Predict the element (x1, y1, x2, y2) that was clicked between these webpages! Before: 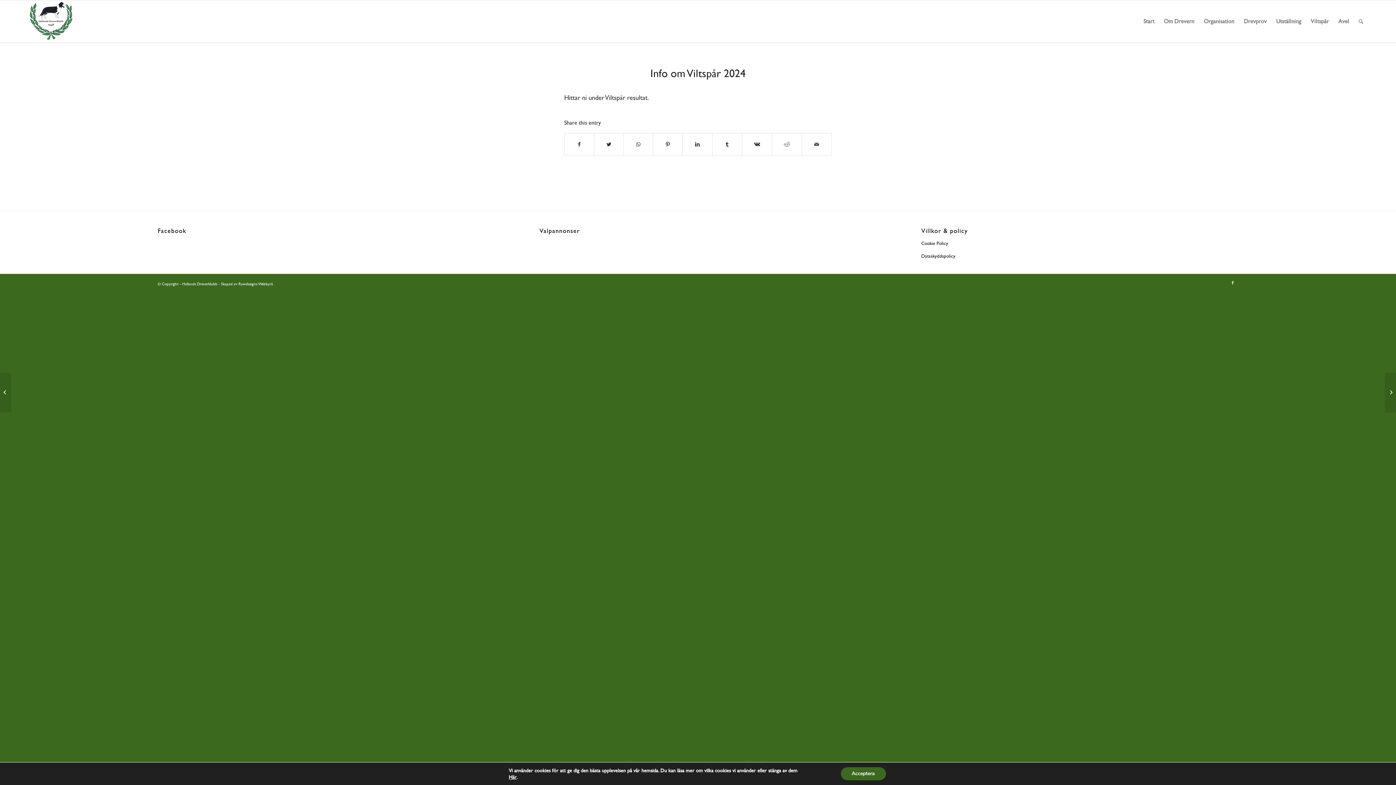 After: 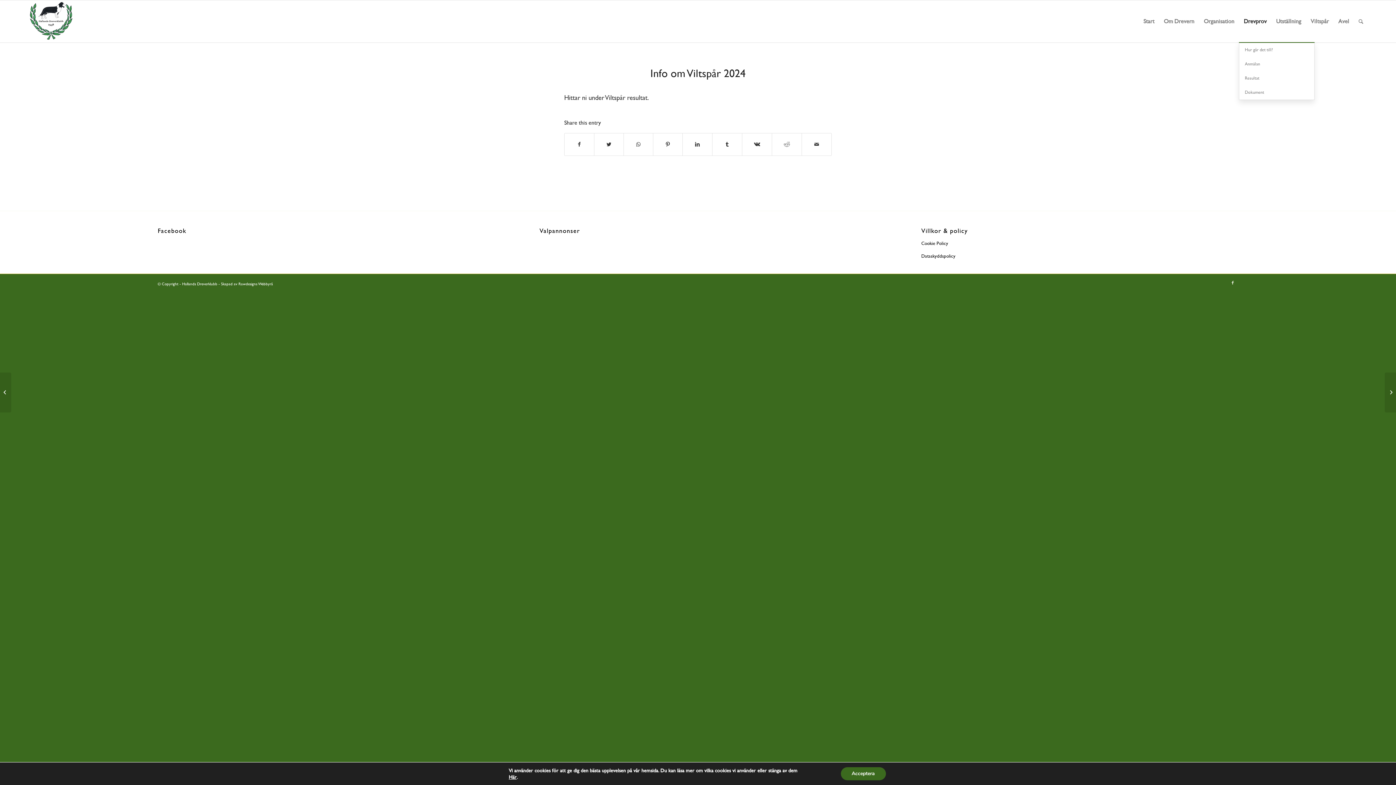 Action: bbox: (1239, 0, 1271, 42) label: Drevprov